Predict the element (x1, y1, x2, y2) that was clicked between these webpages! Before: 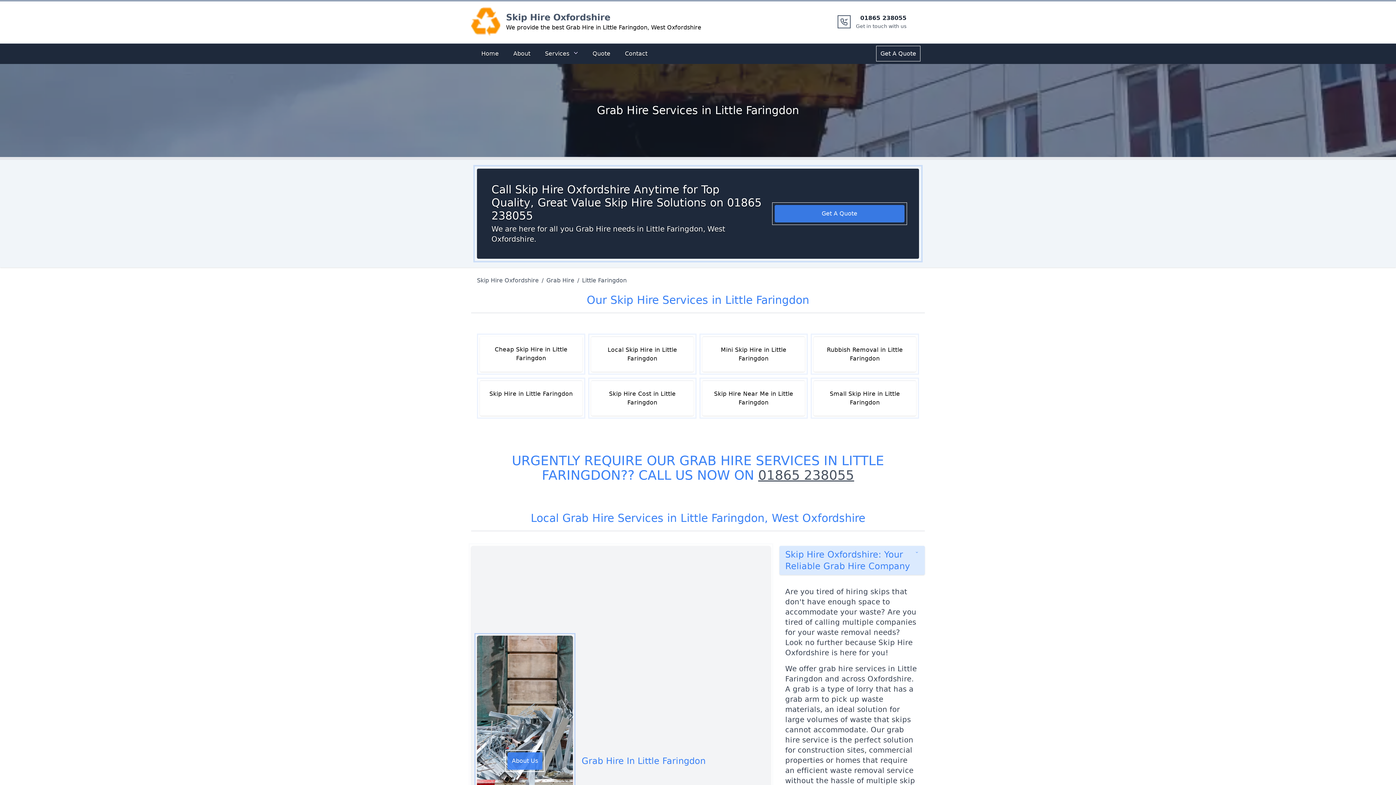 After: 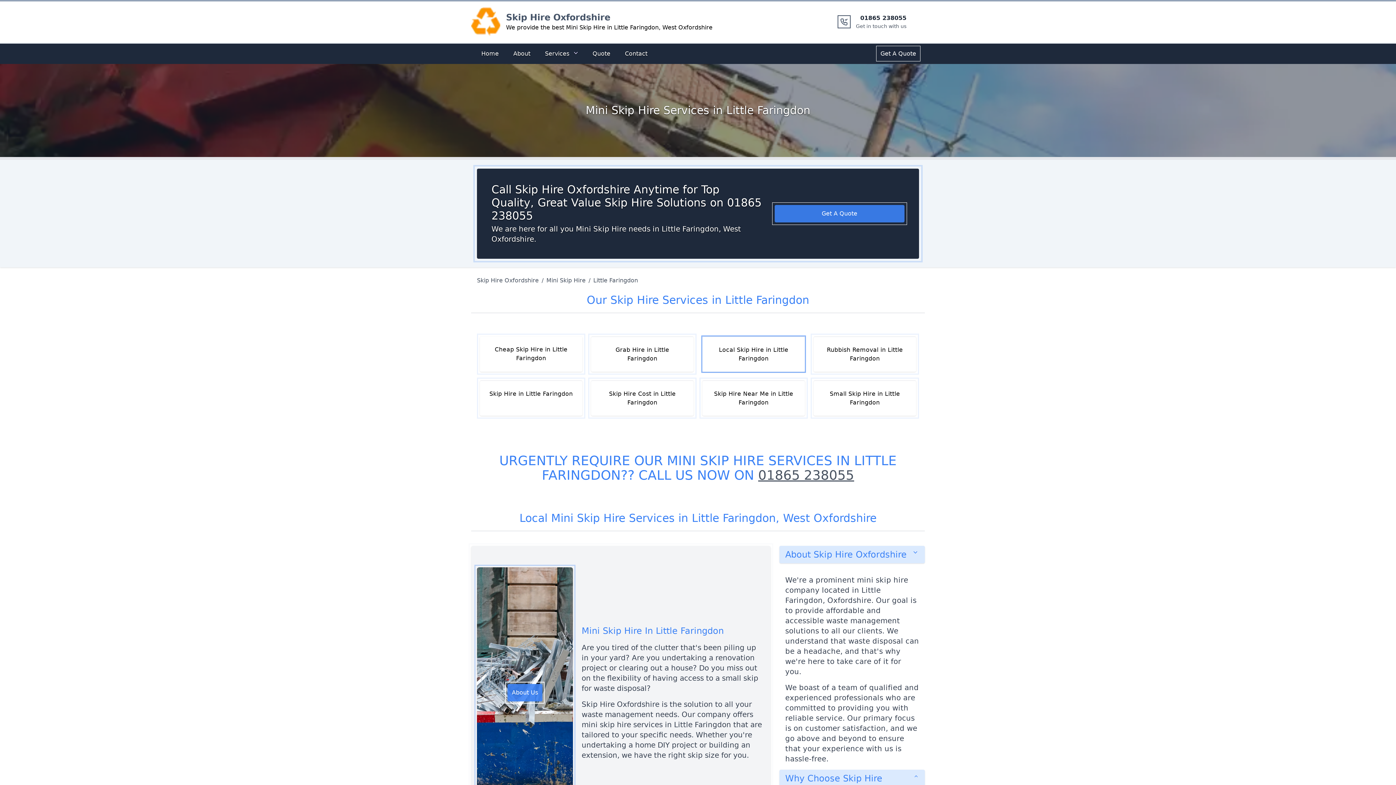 Action: bbox: (702, 336, 805, 372) label: Mini Skip Hire in Little Faringdon